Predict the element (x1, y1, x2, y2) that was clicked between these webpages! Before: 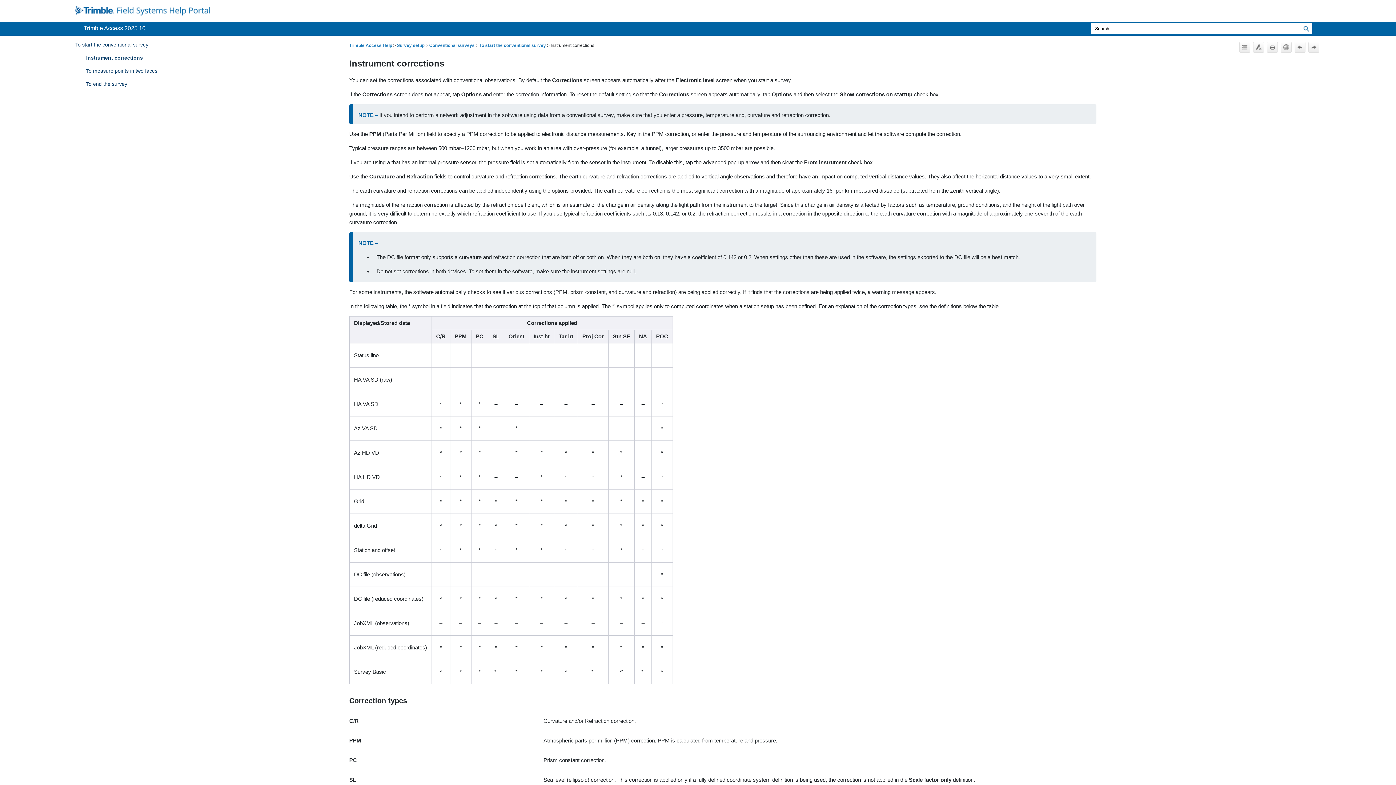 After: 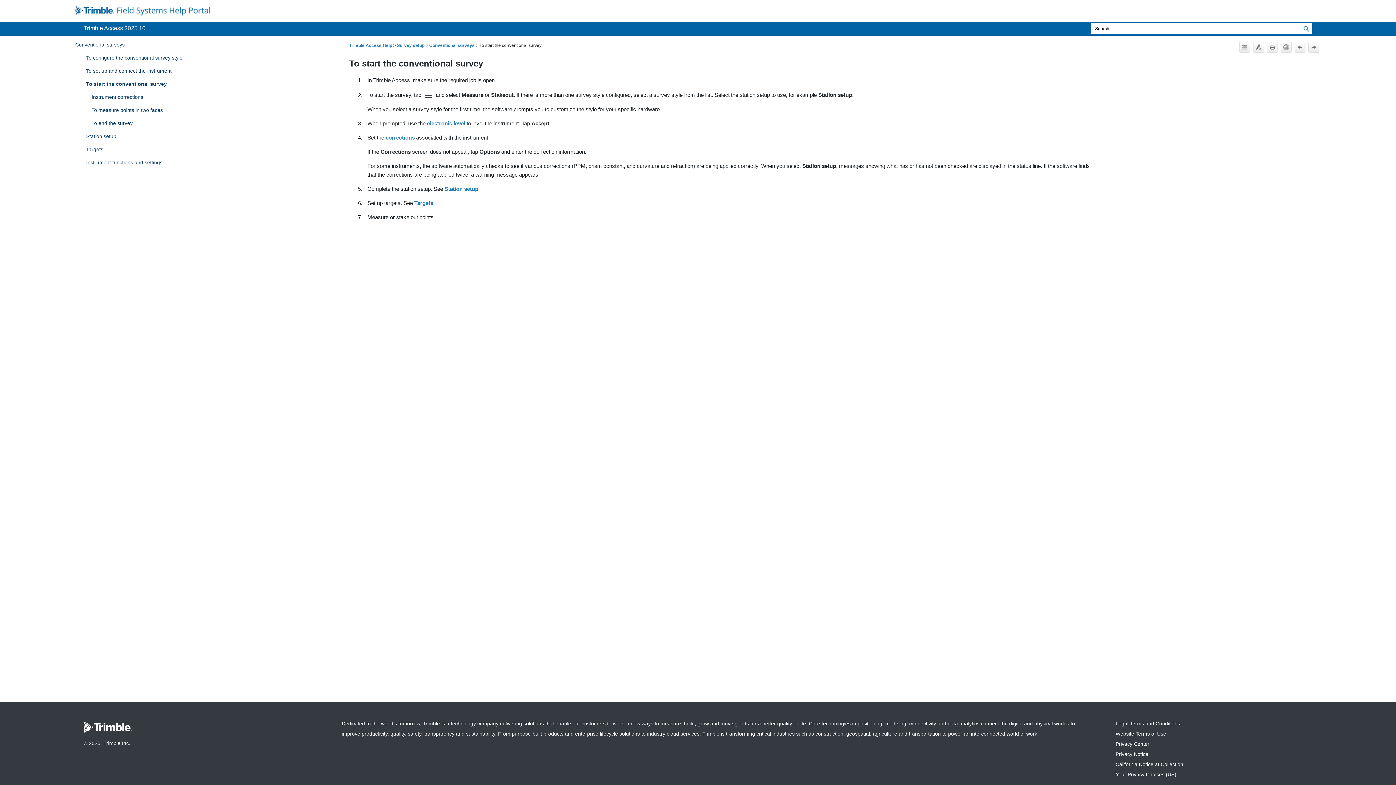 Action: bbox: (1294, 41, 1305, 52)